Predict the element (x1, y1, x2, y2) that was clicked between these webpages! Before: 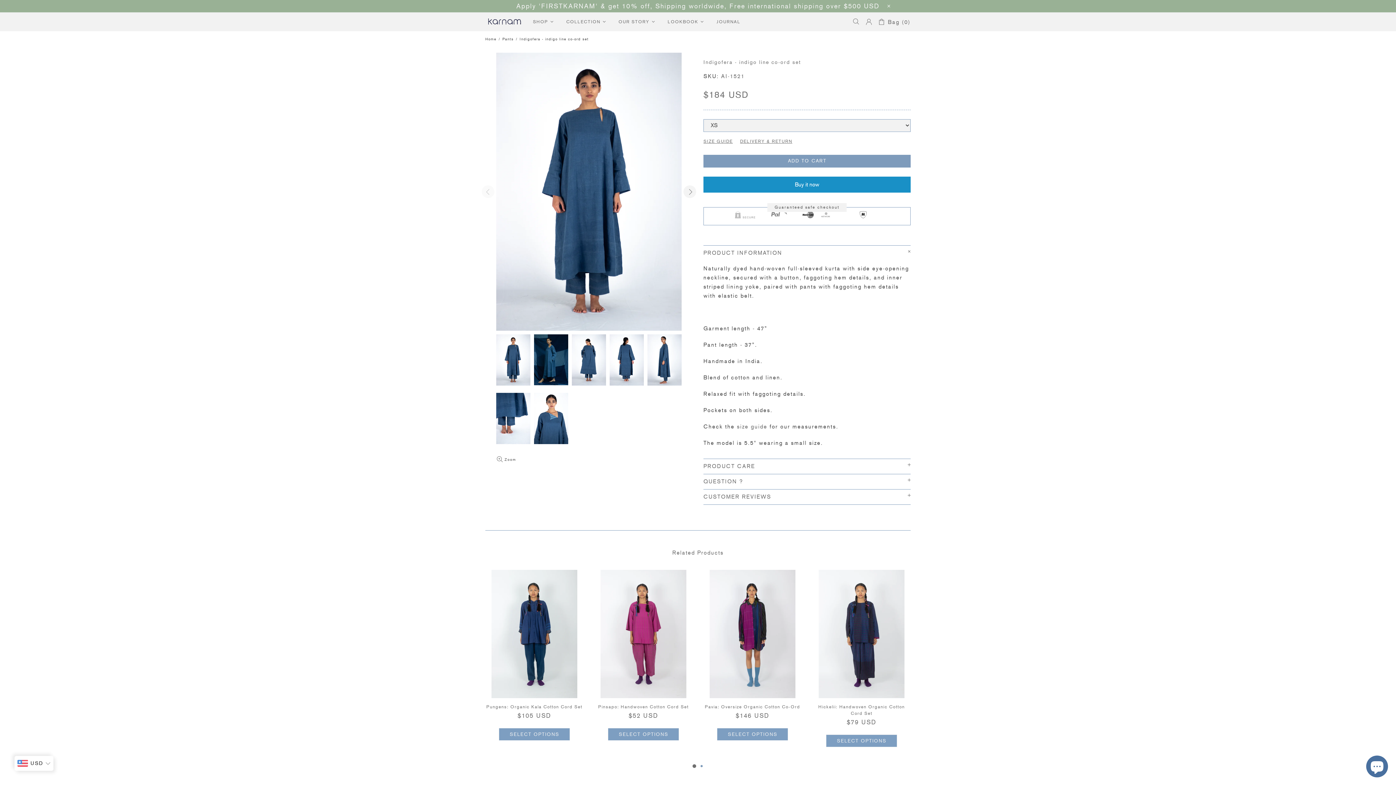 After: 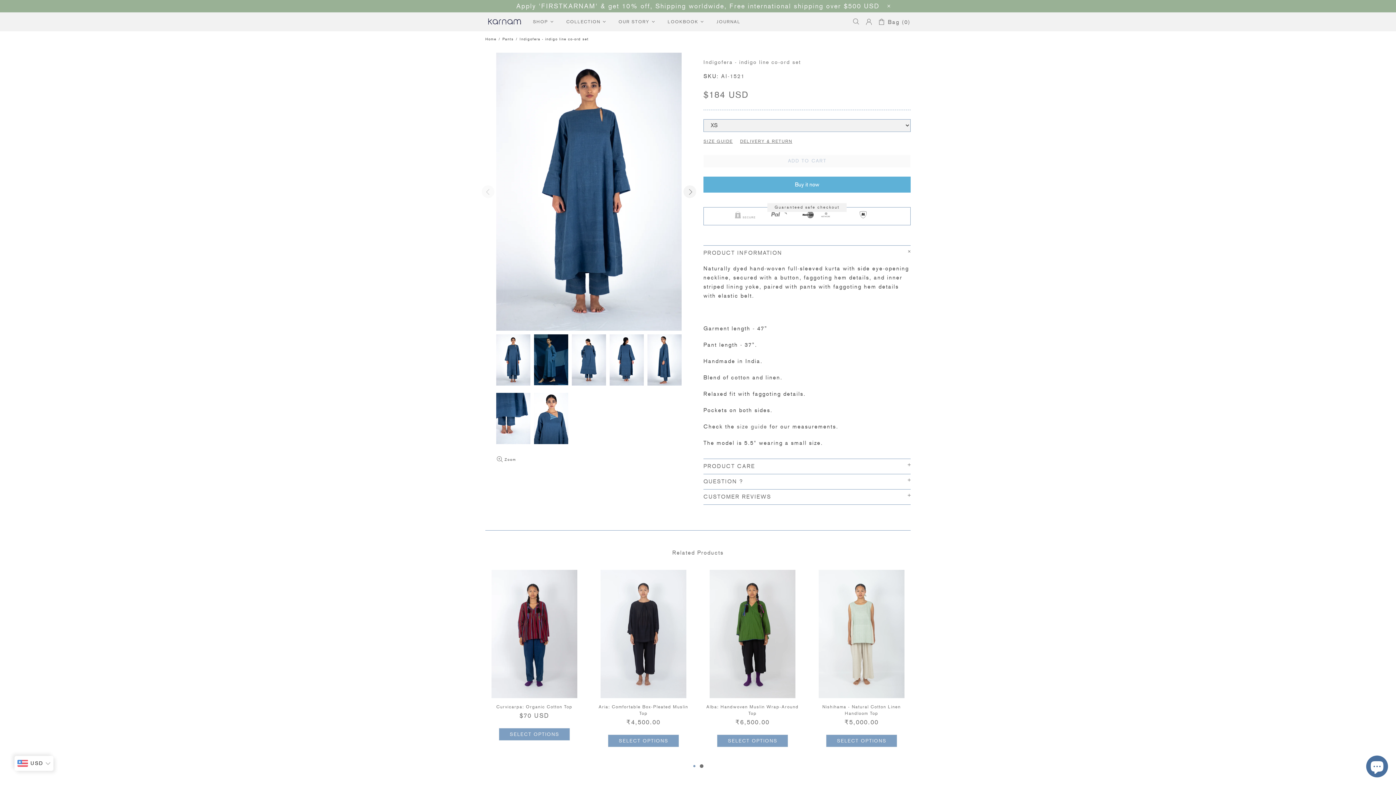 Action: bbox: (703, 142, 910, 155) label: ADD TO CART